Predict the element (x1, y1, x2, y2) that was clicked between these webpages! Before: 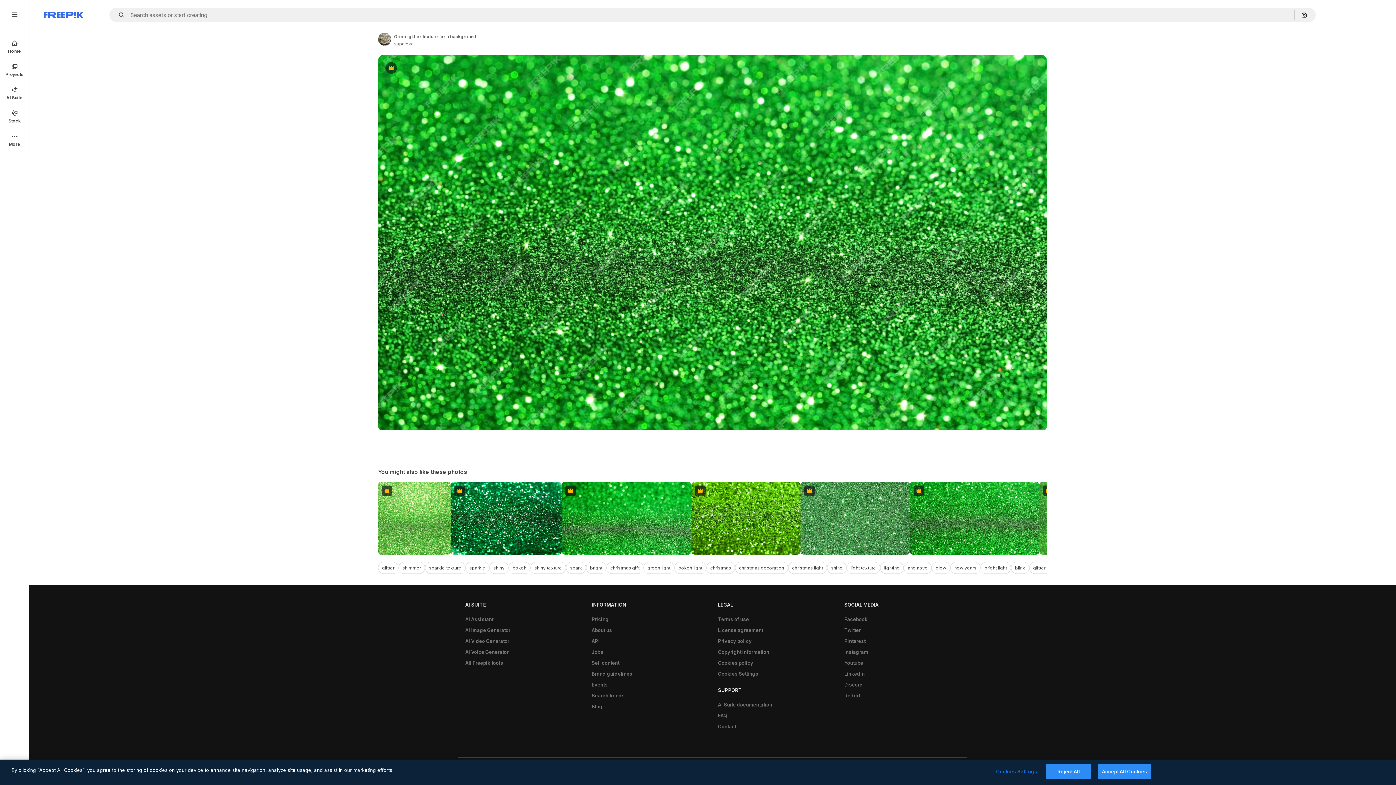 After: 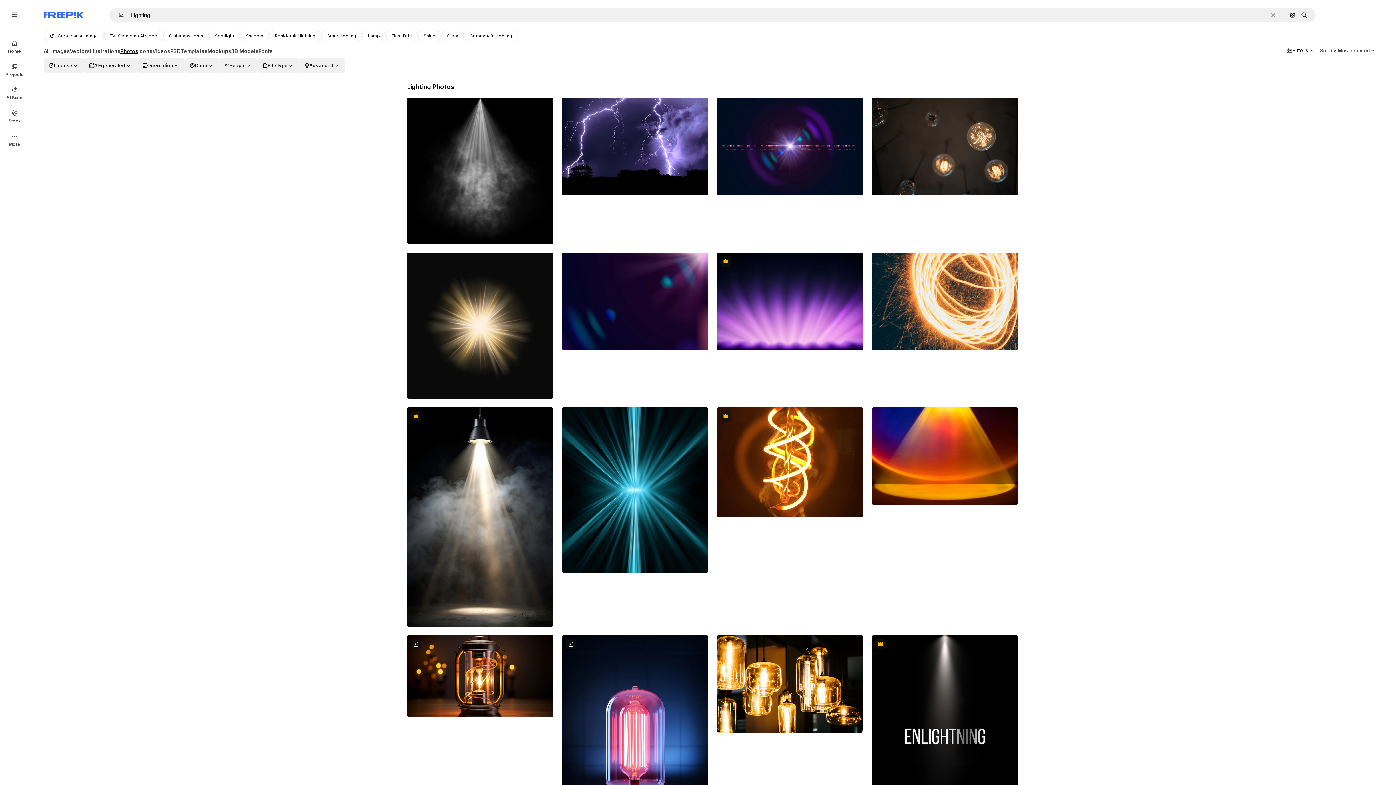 Action: label: lighting bbox: (880, 562, 904, 574)